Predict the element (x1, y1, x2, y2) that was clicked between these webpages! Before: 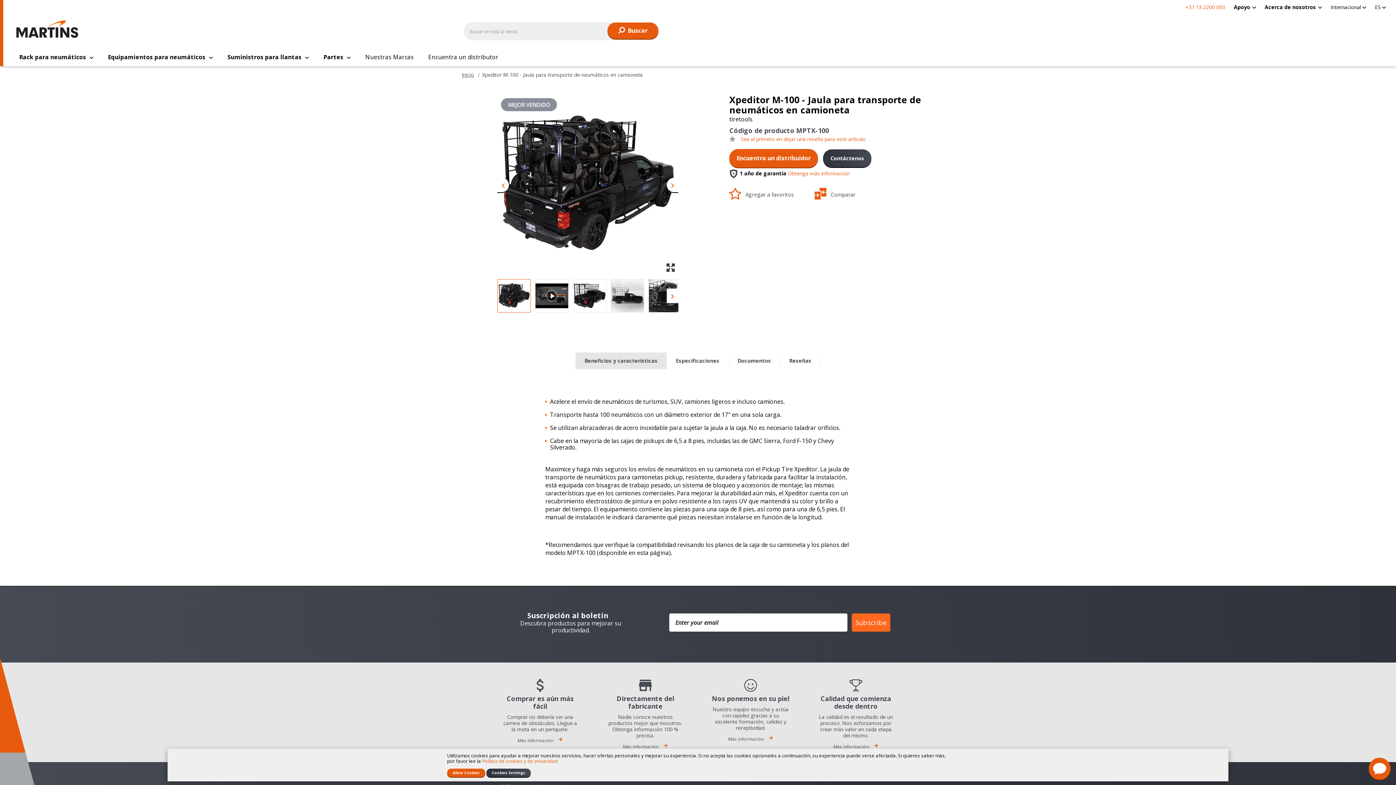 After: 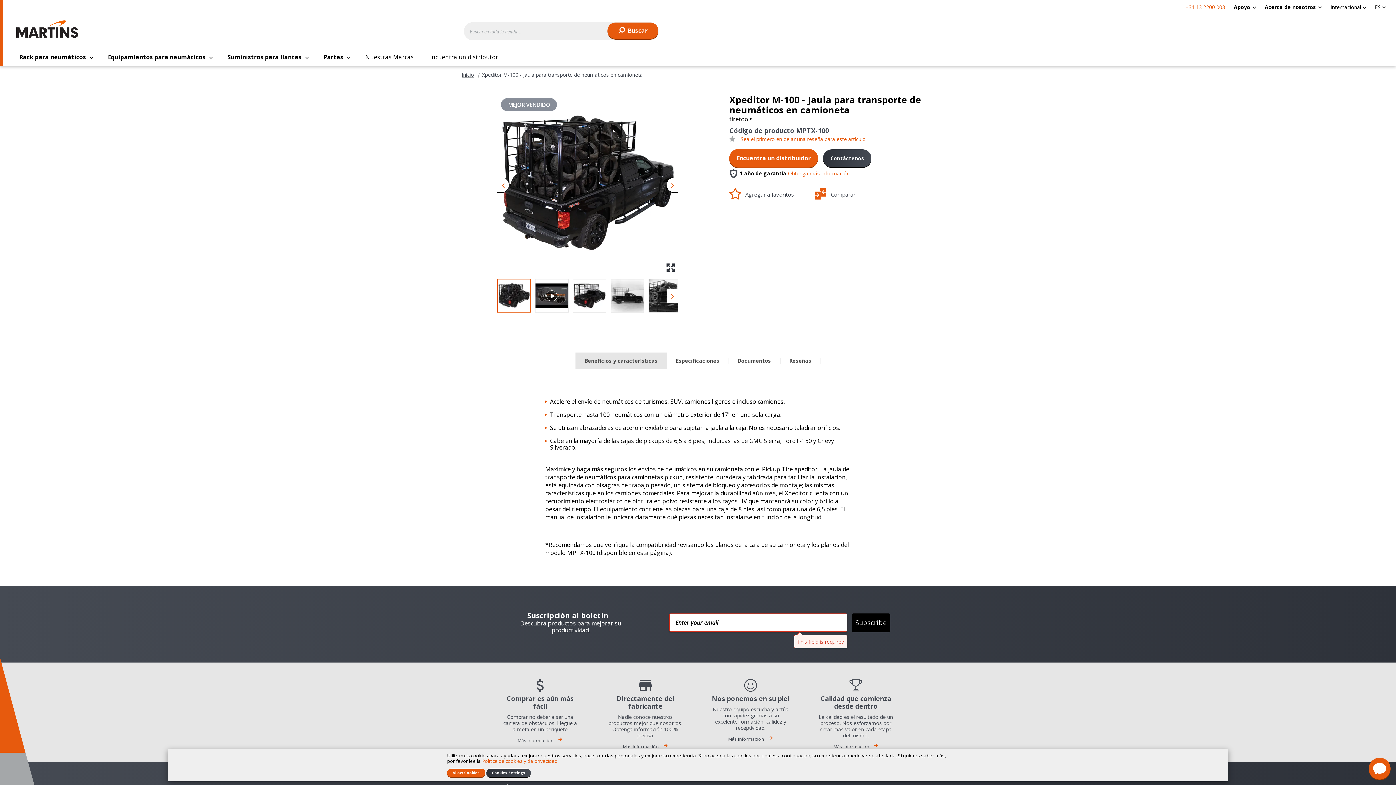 Action: bbox: (852, 613, 890, 632) label: Subscribe